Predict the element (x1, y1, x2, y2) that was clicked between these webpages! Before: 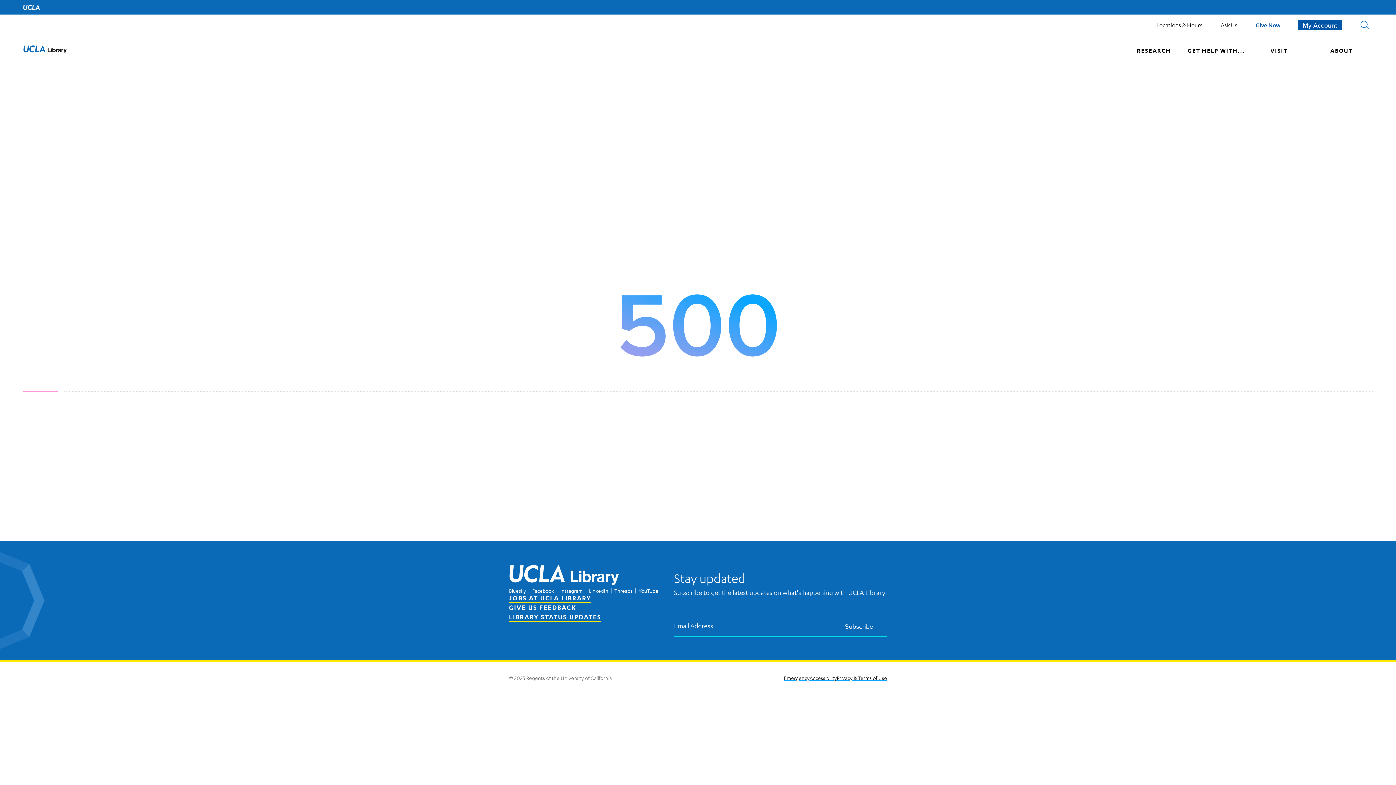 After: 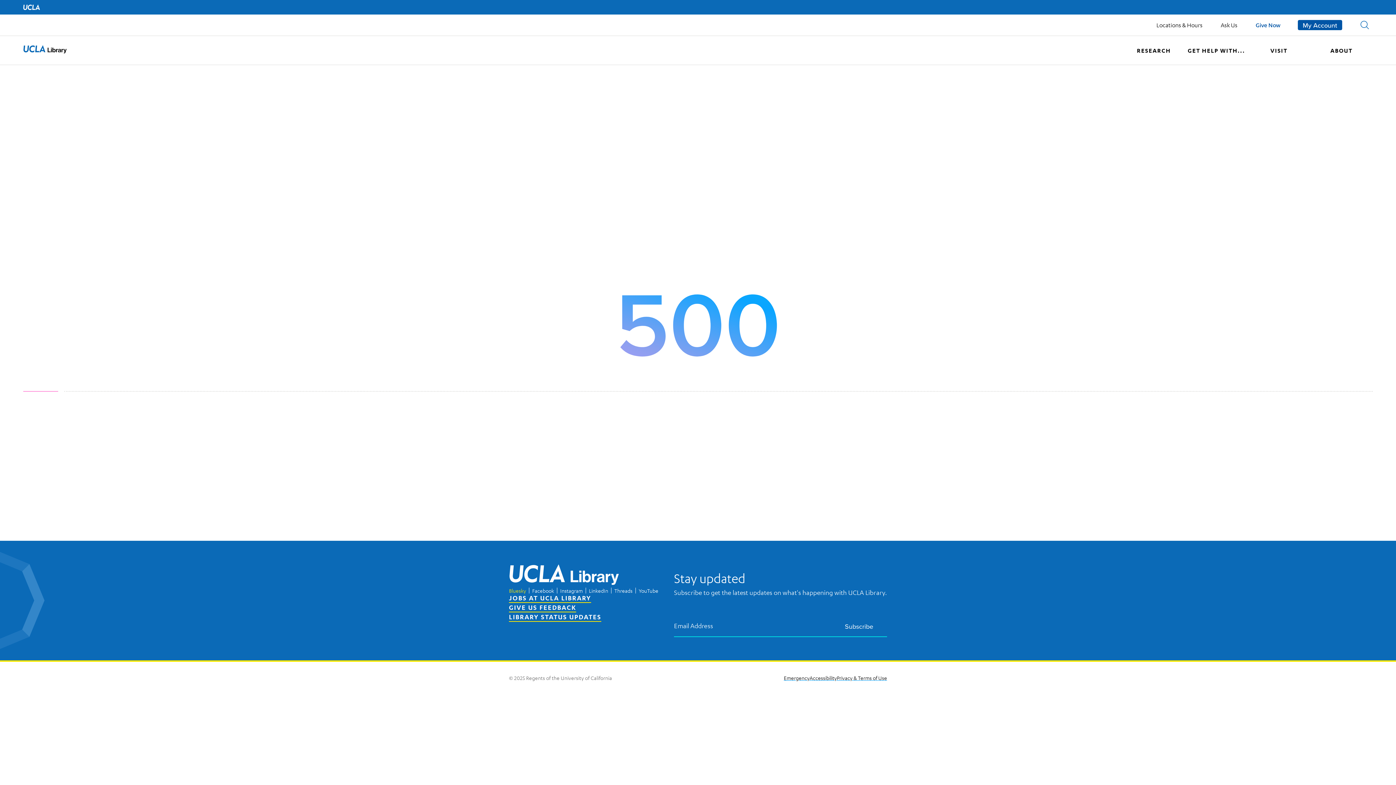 Action: bbox: (509, 587, 526, 594) label: Bluesky